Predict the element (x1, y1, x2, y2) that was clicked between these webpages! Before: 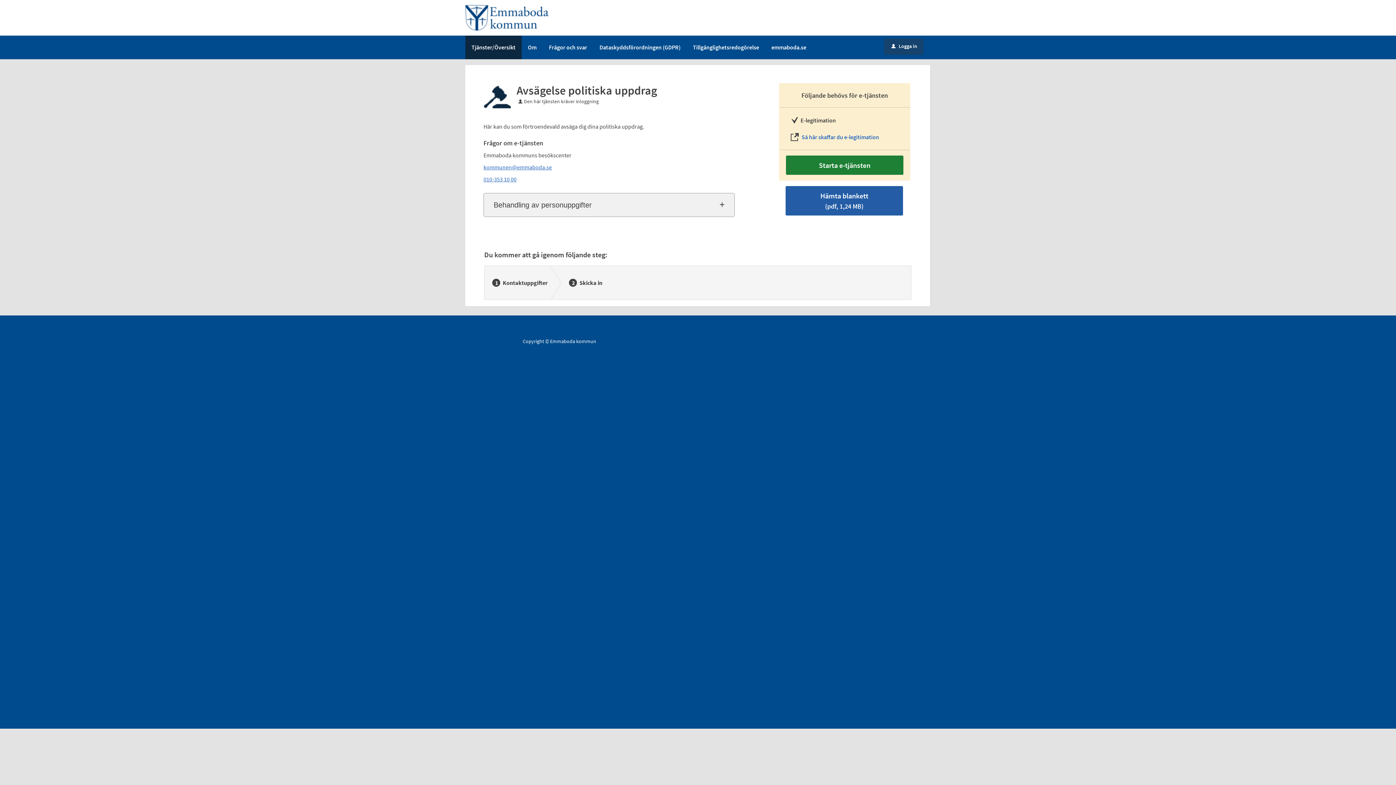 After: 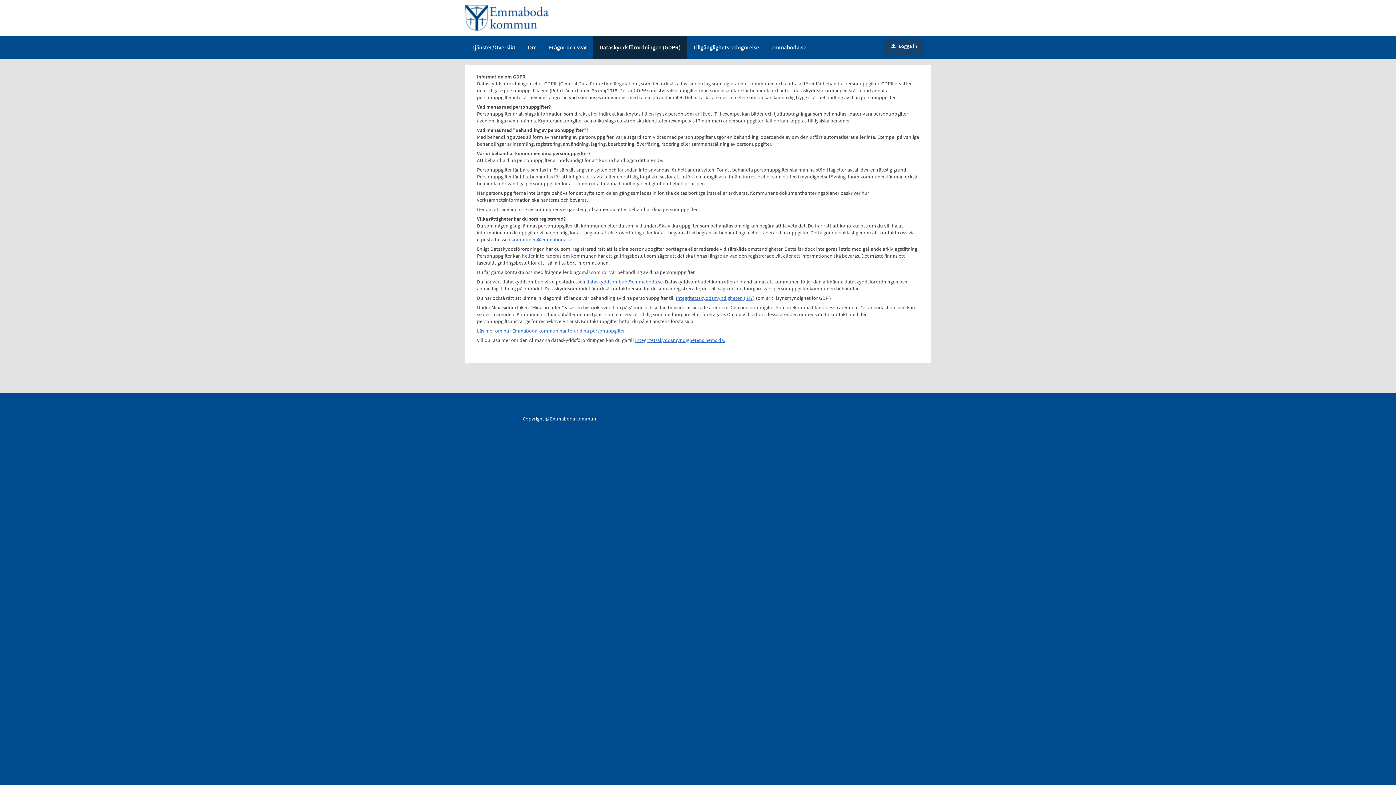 Action: bbox: (593, 35, 686, 59) label: Dataskyddsförordningen (GDPR)